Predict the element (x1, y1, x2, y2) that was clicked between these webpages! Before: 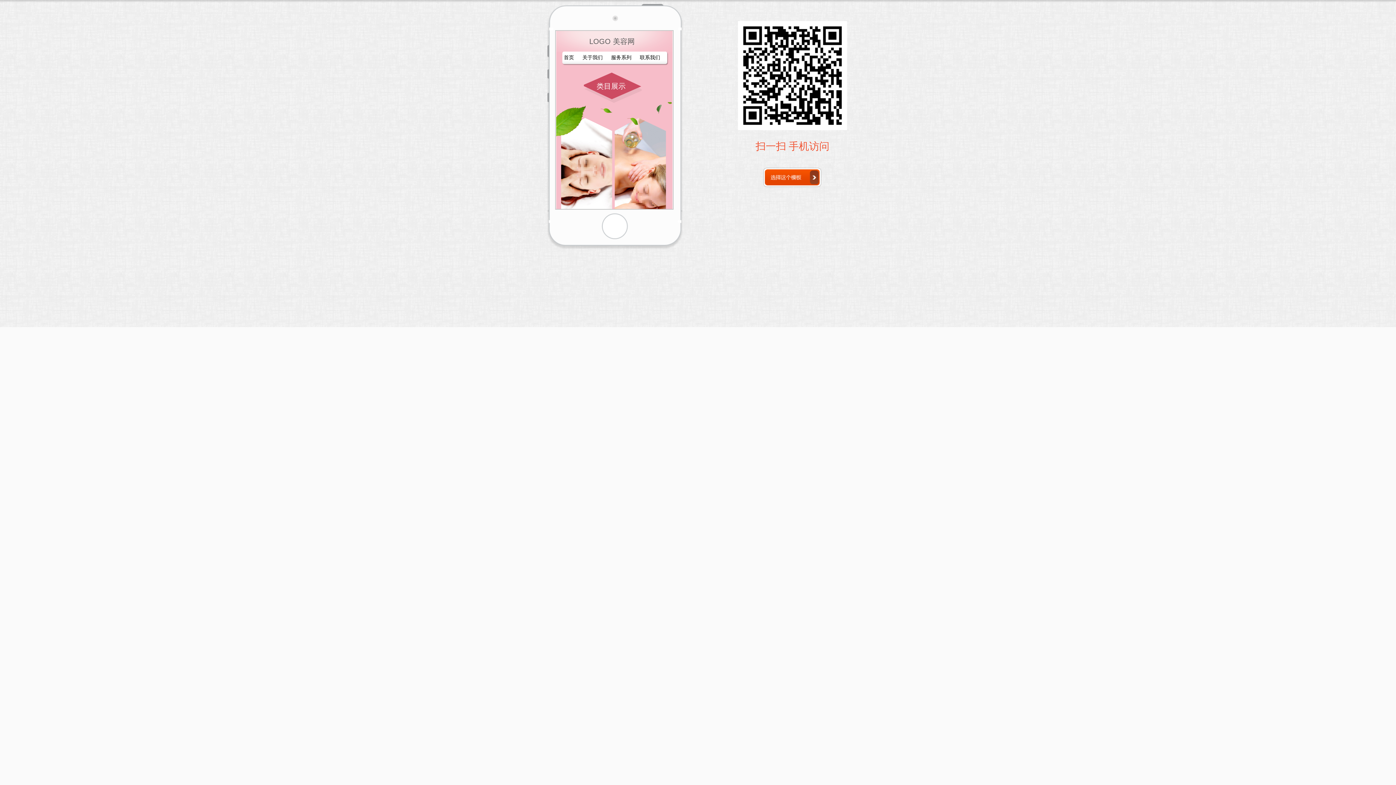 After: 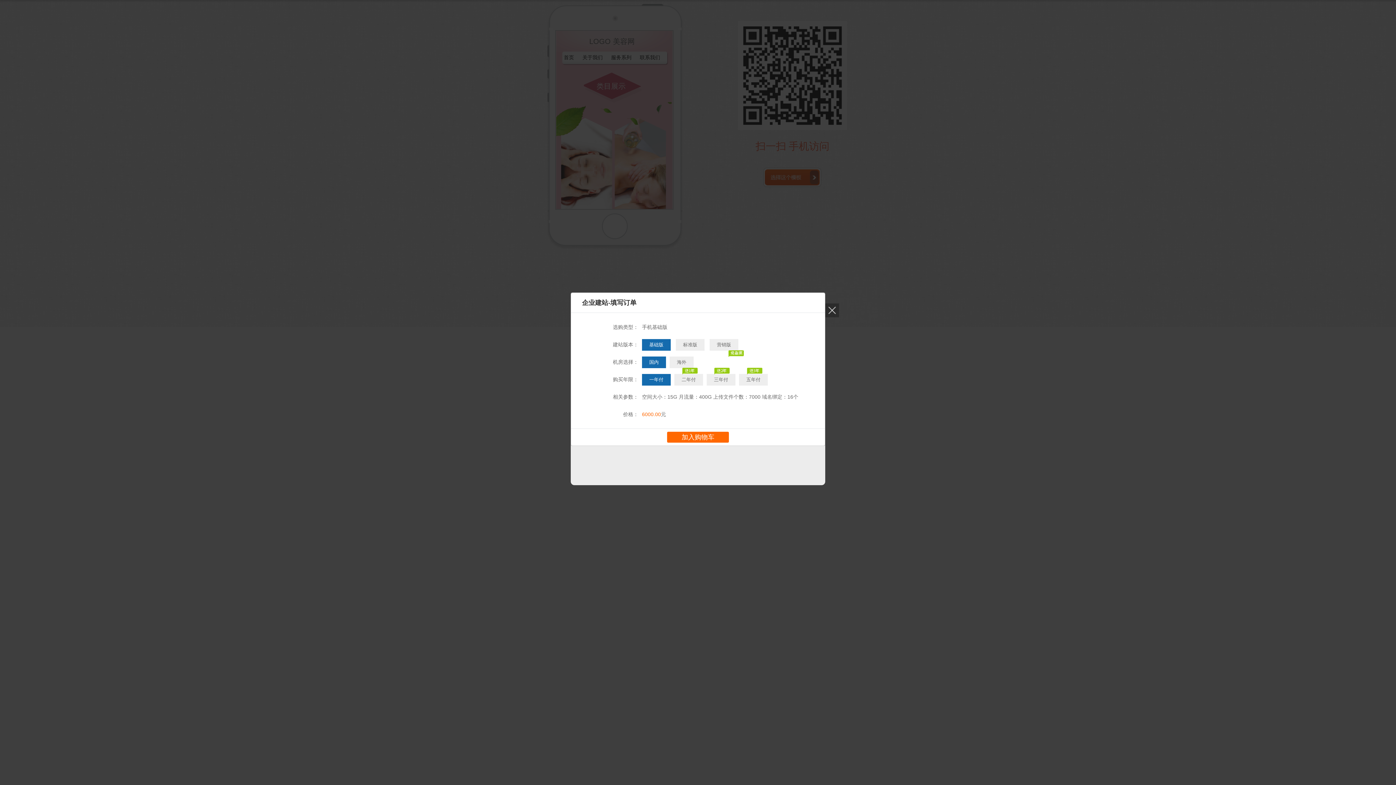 Action: bbox: (761, 166, 822, 188)